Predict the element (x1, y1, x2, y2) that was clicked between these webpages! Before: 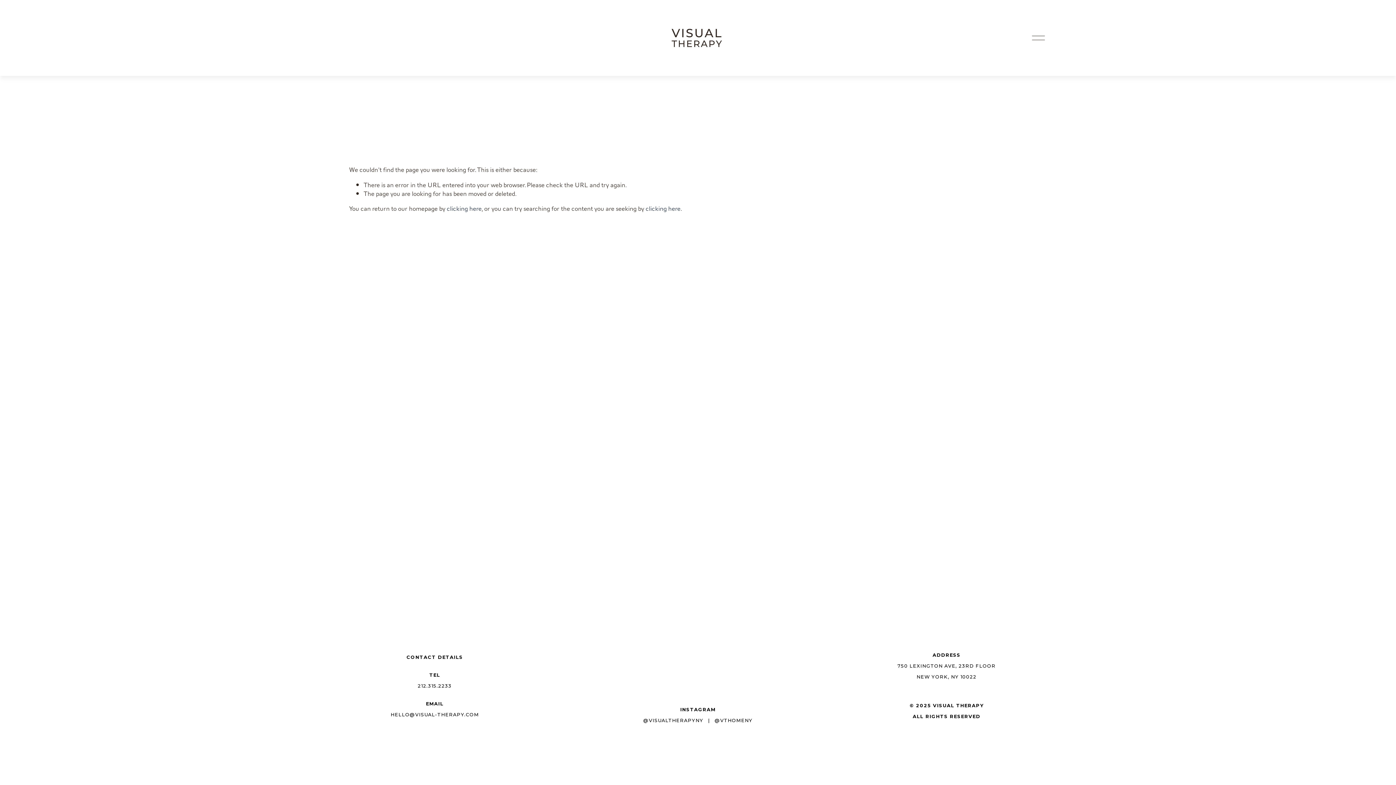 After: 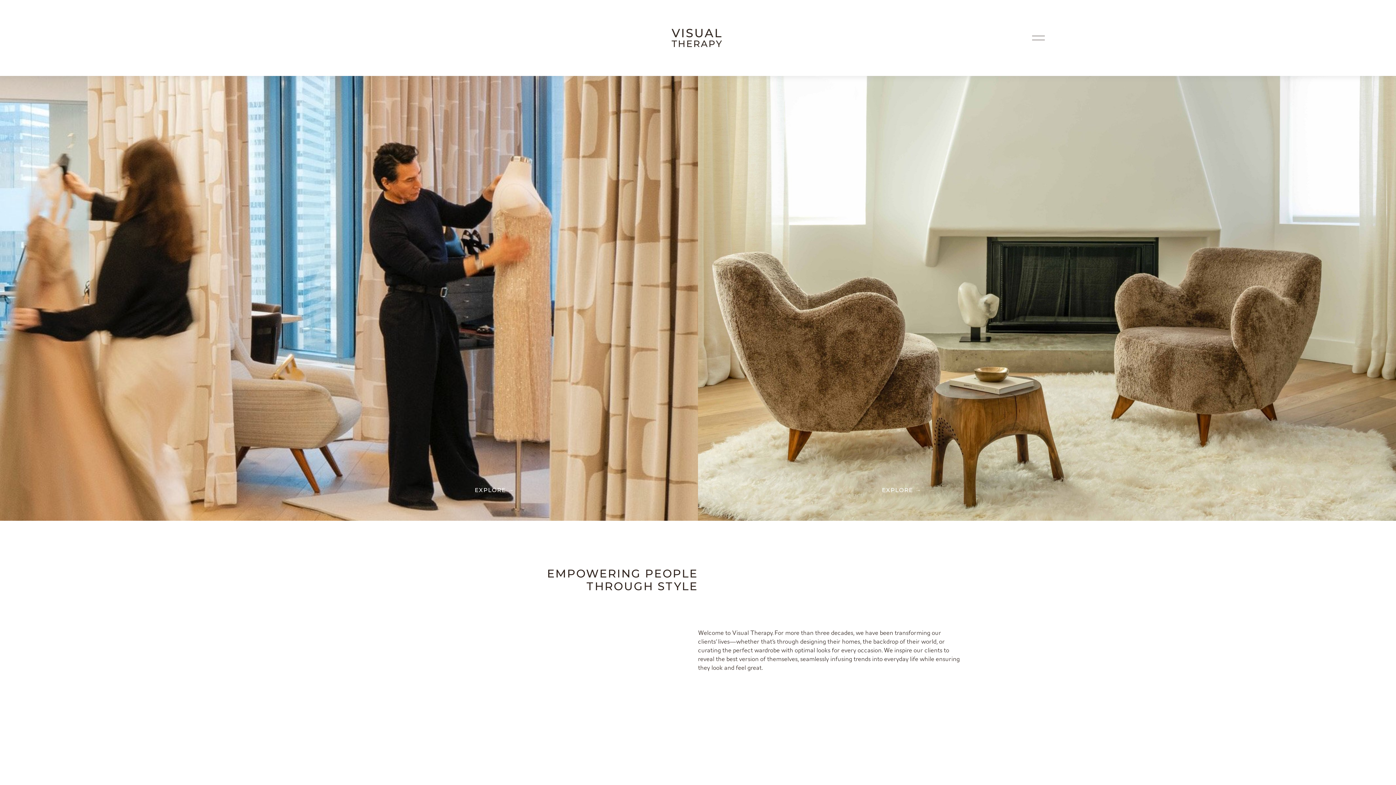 Action: label: clicking here bbox: (446, 203, 481, 214)